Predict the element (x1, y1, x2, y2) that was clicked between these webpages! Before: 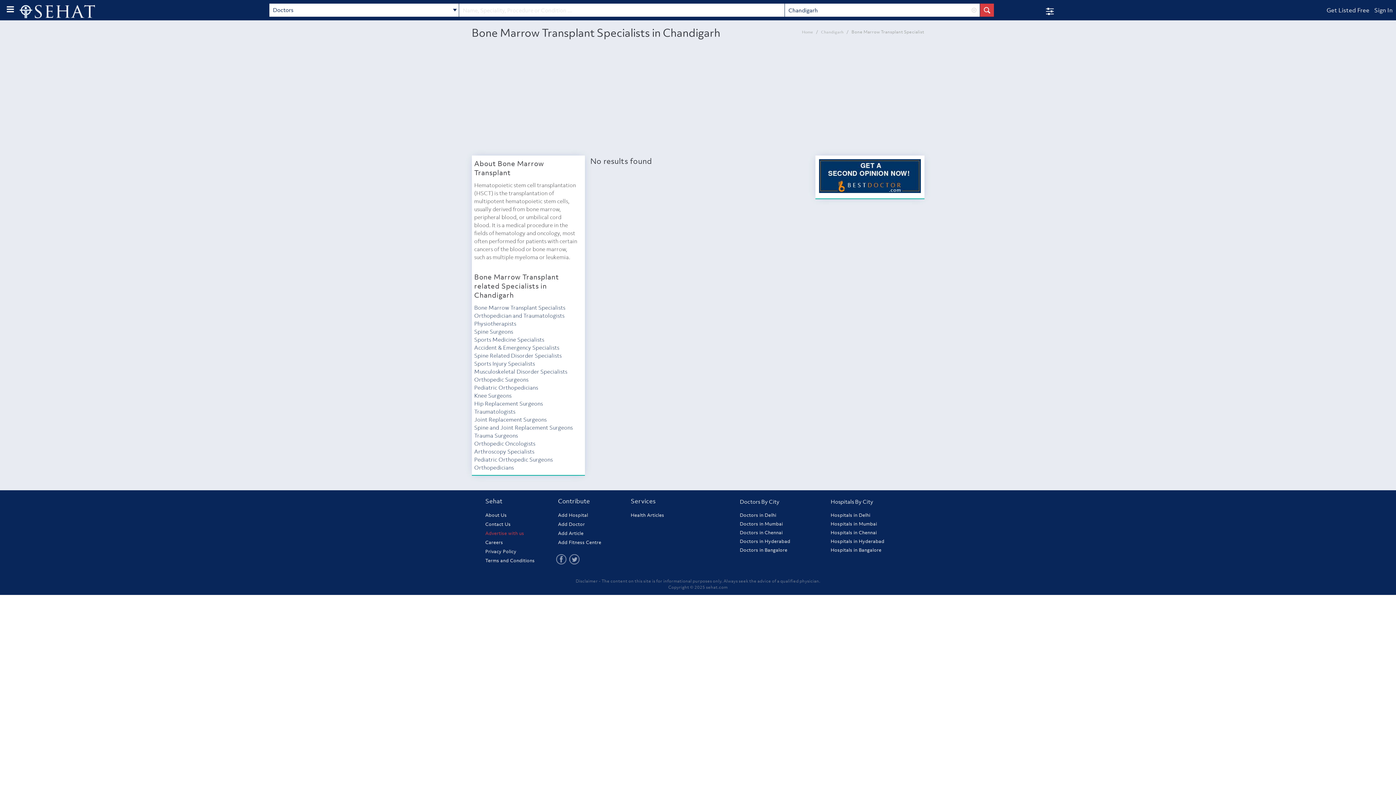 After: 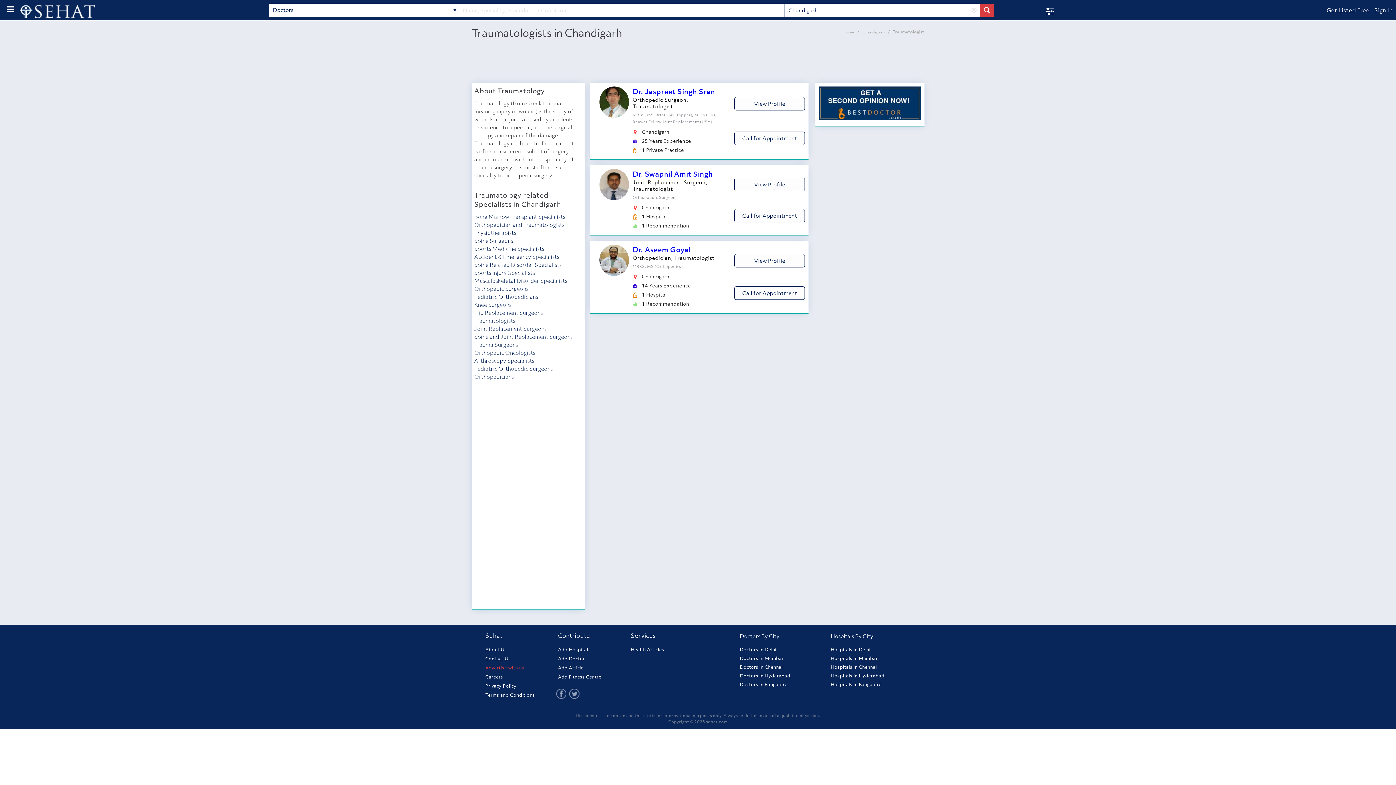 Action: label: Traumatologists bbox: (474, 408, 515, 415)